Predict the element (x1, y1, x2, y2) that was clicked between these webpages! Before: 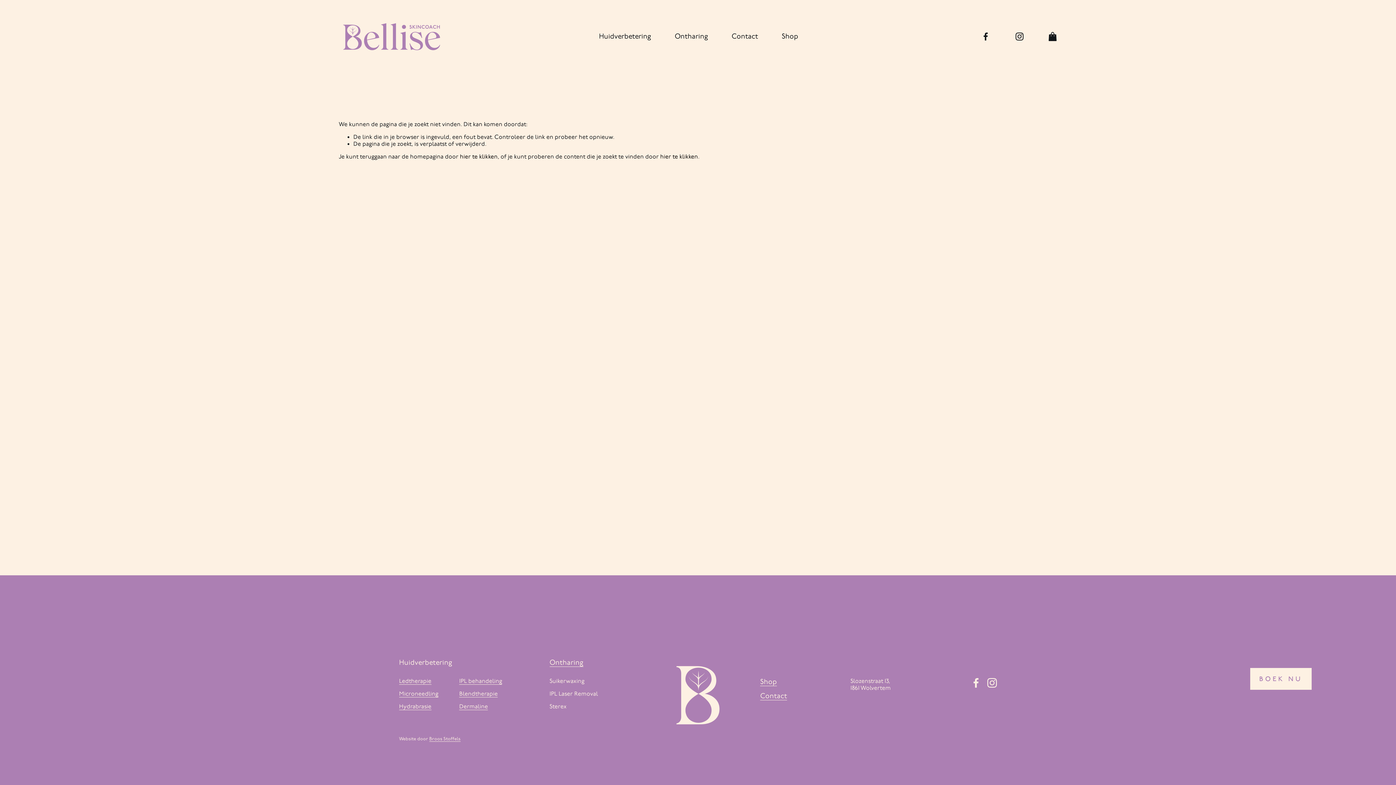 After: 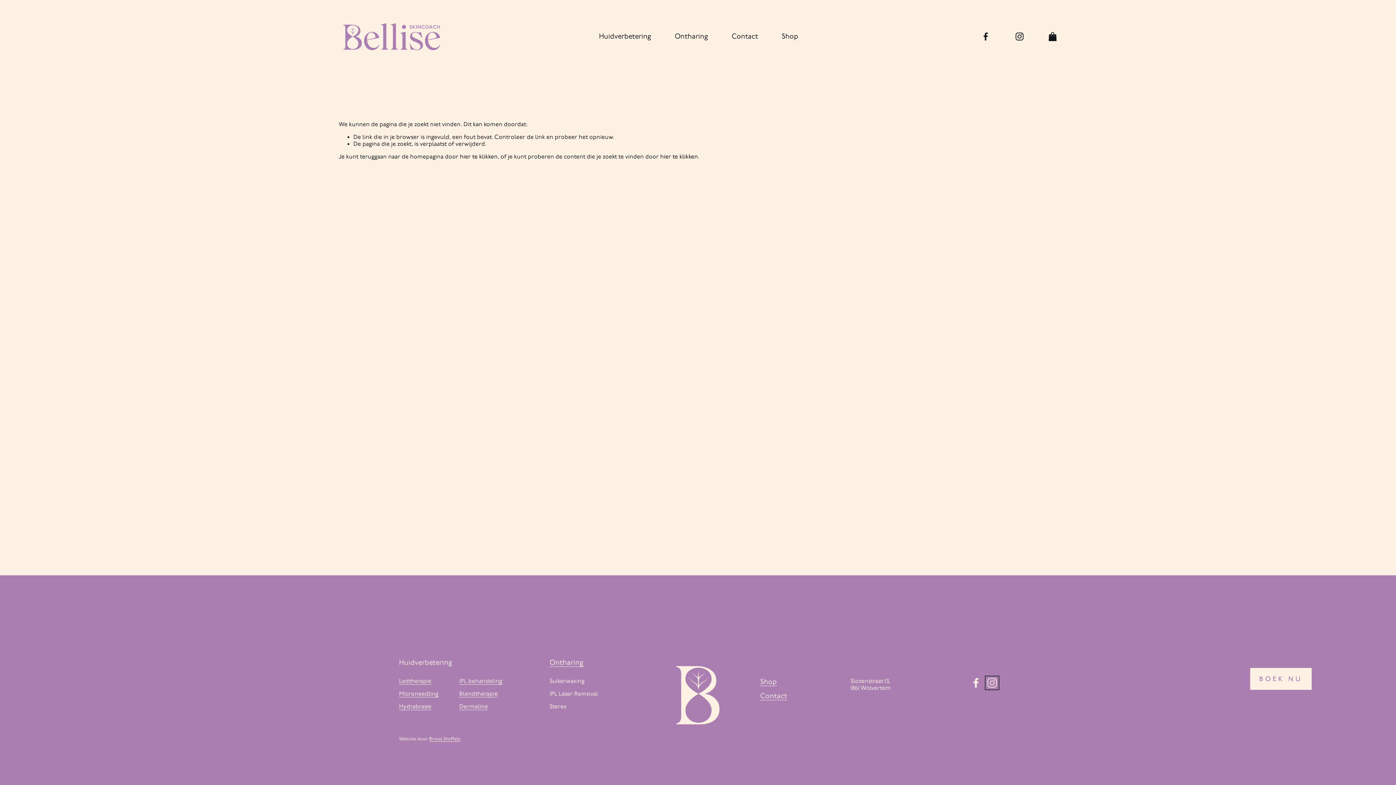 Action: label: Instagram bbox: (987, 678, 997, 688)